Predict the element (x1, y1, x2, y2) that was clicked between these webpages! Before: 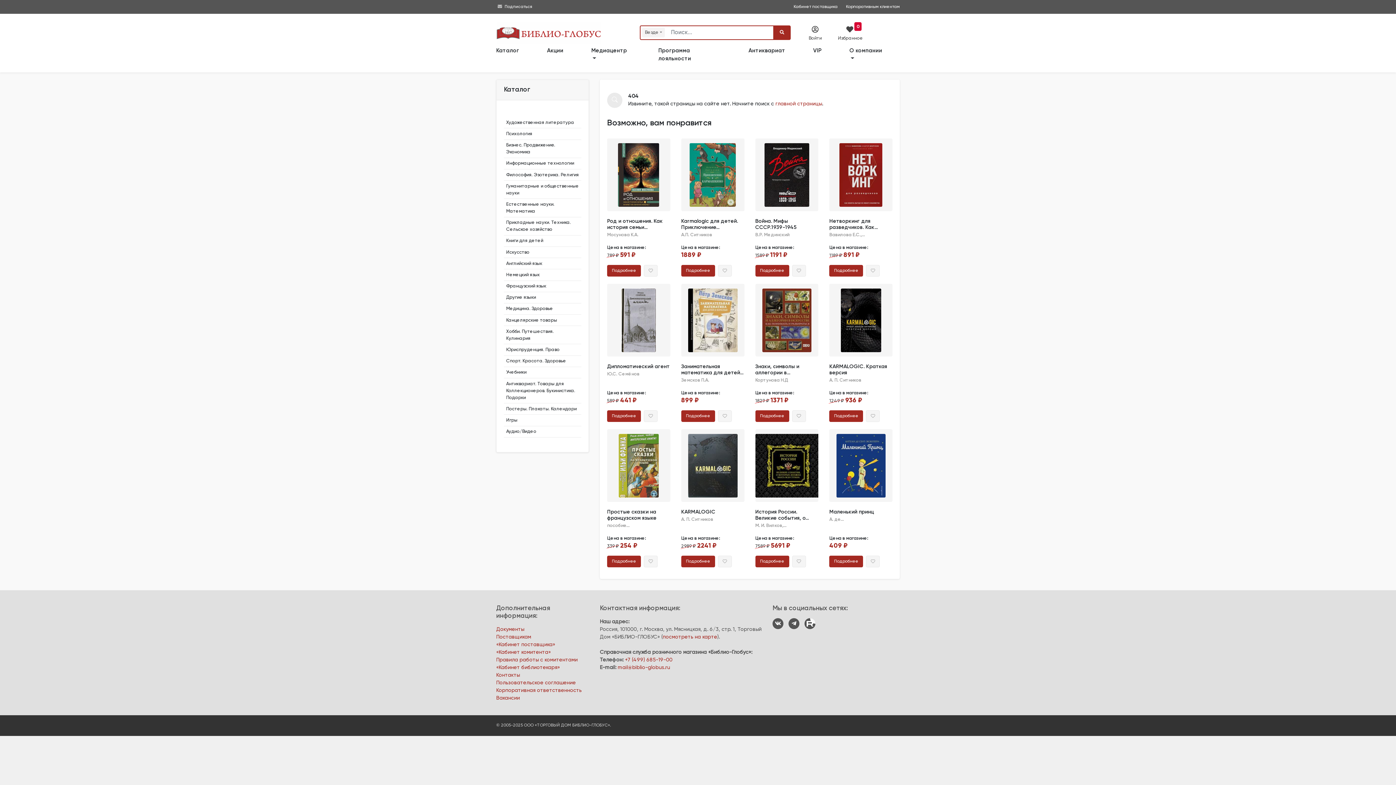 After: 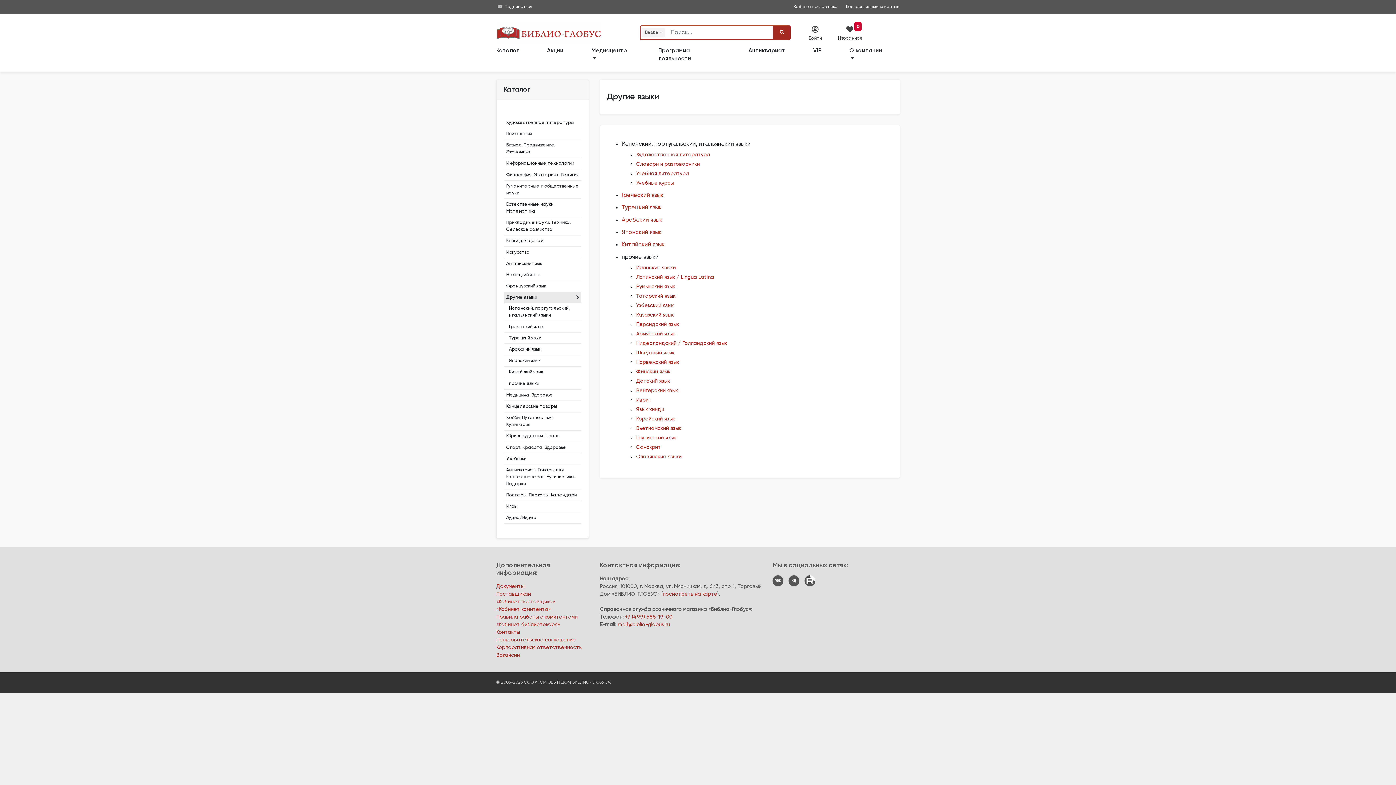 Action: bbox: (504, 292, 581, 303) label: Другие языки